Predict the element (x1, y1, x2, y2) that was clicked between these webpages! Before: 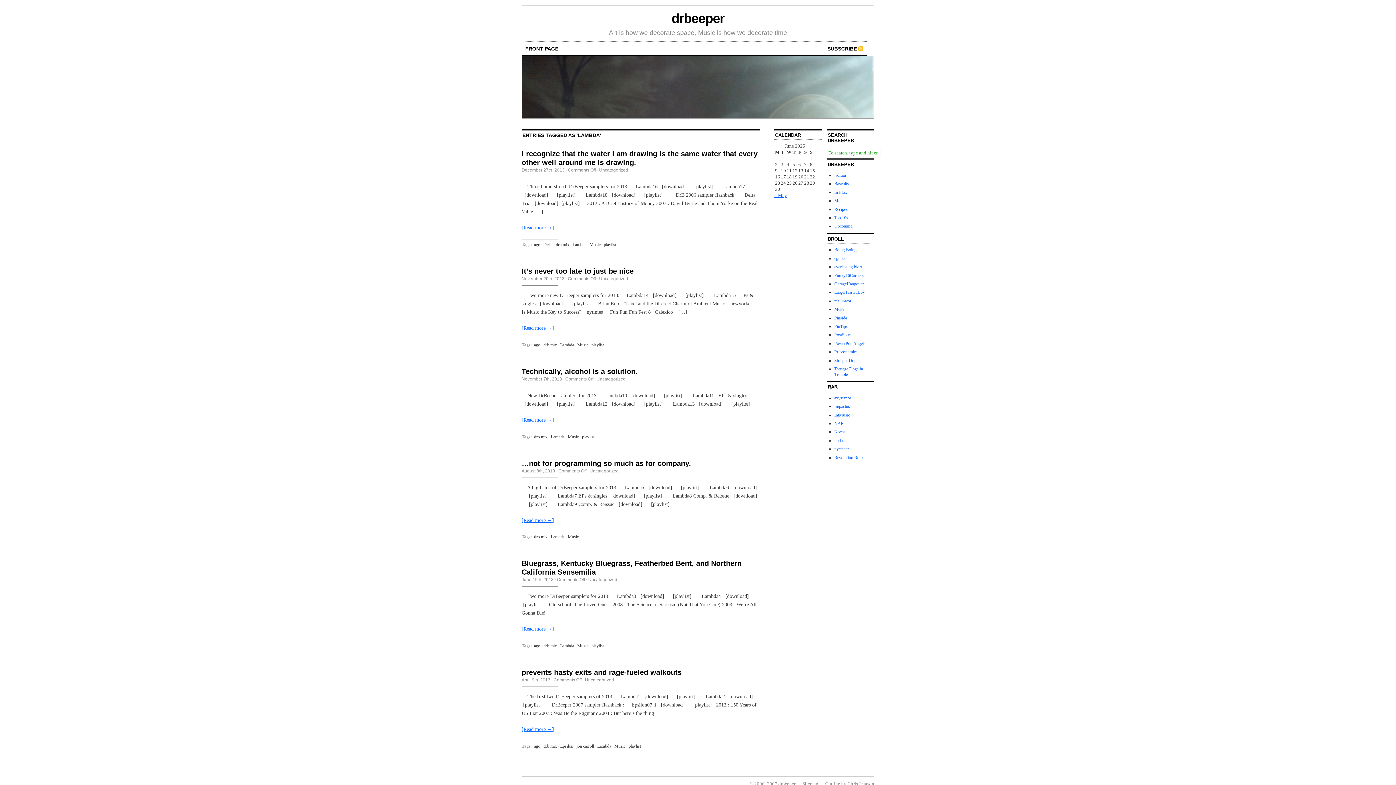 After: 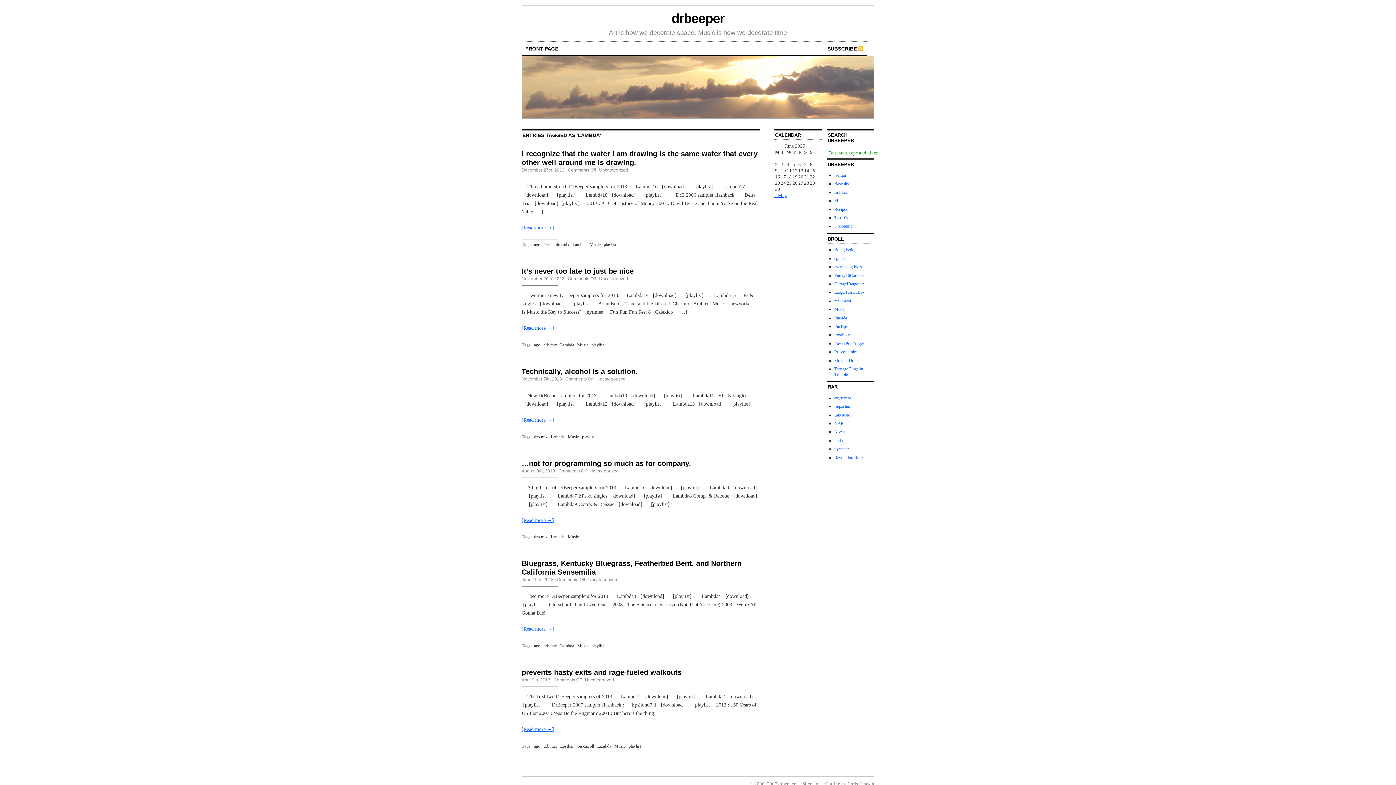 Action: bbox: (571, 241, 587, 248) label: Lambda